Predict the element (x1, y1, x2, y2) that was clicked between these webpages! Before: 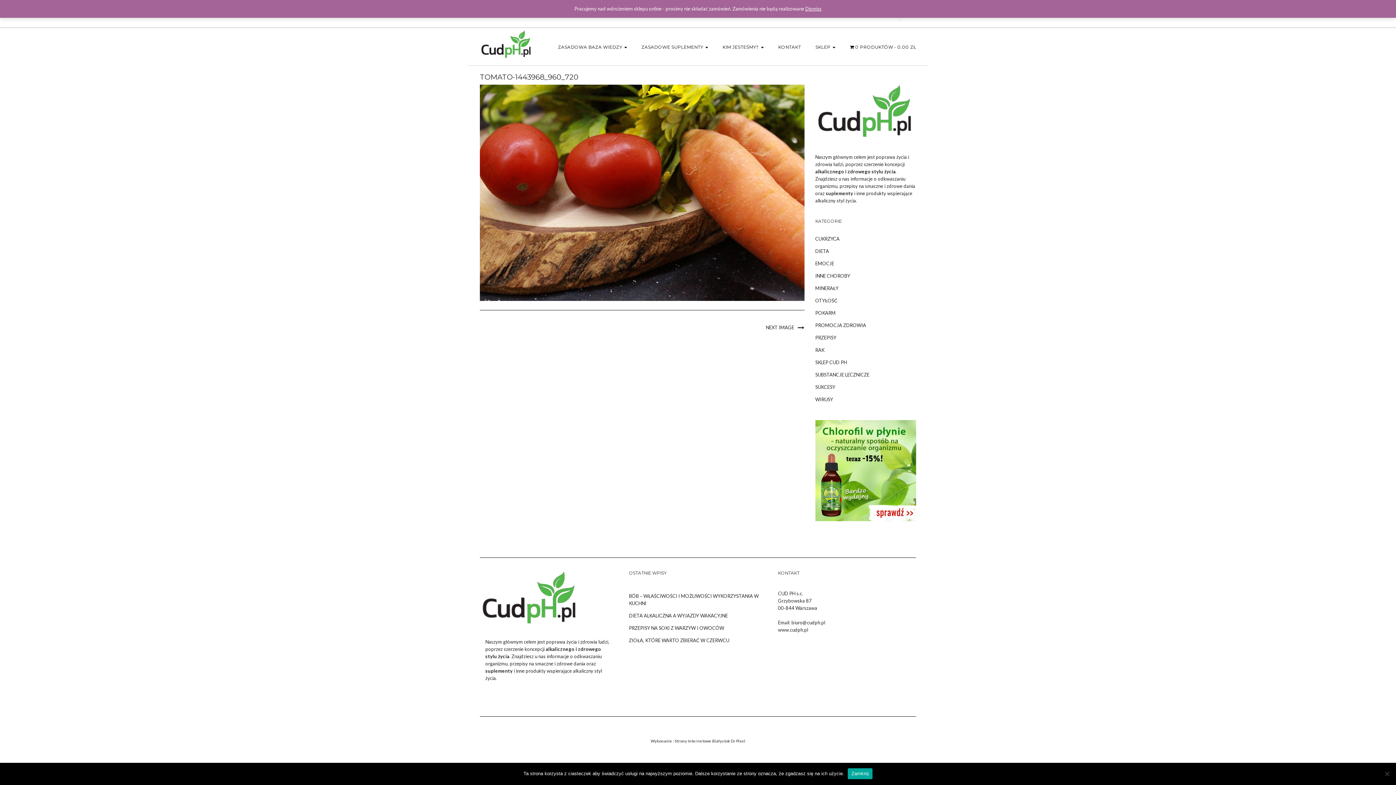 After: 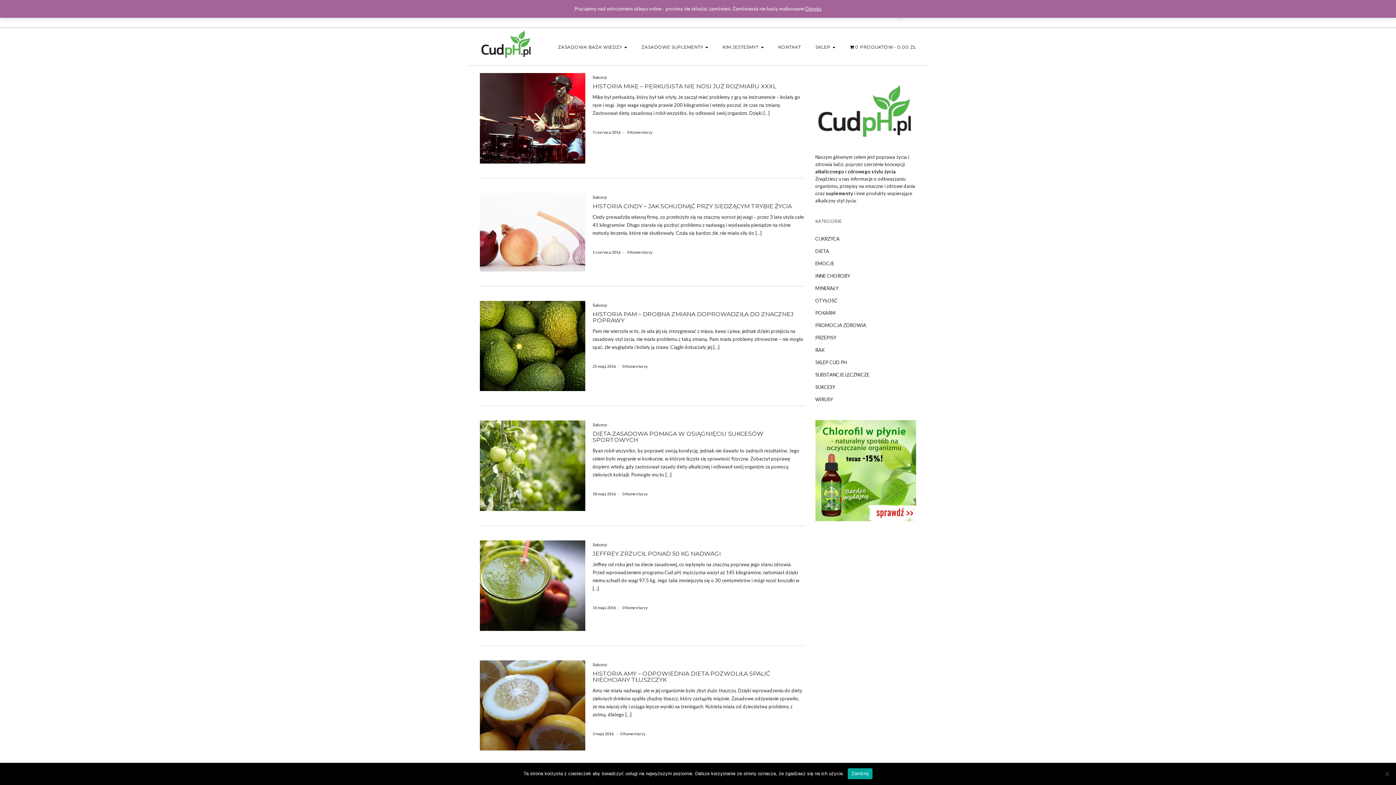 Action: label: SUKCESY bbox: (815, 381, 916, 393)